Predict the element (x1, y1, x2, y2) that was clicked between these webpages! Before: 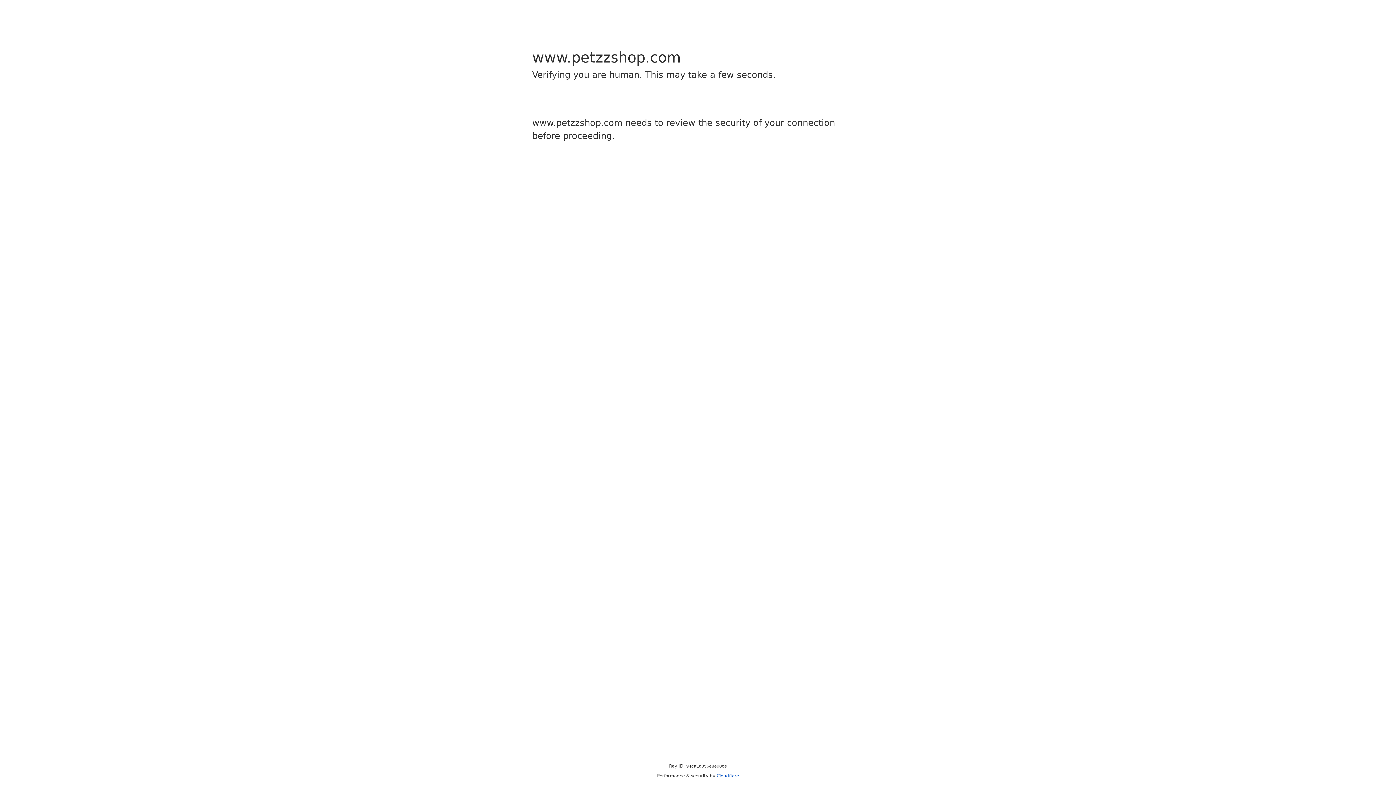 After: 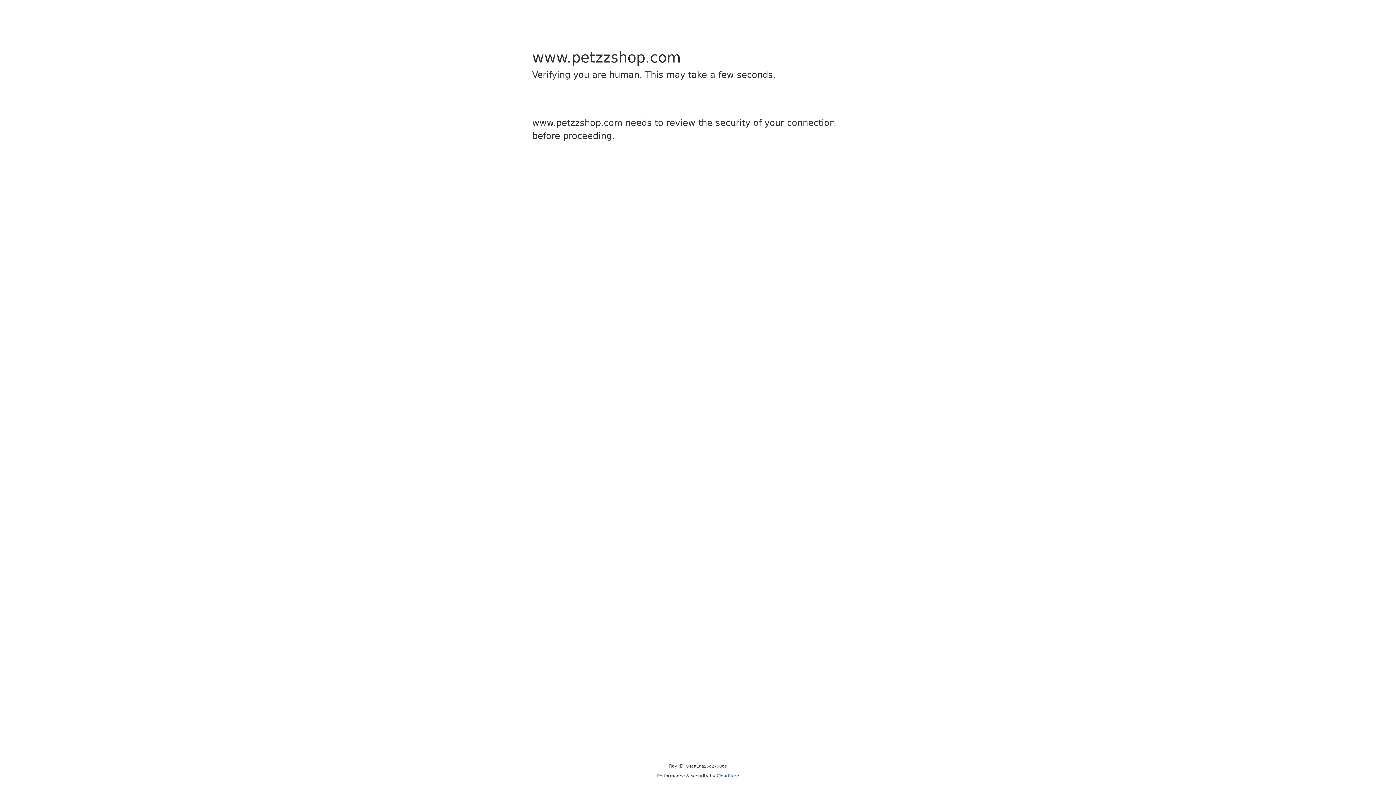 Action: bbox: (716, 773, 739, 778) label: Cloudflare